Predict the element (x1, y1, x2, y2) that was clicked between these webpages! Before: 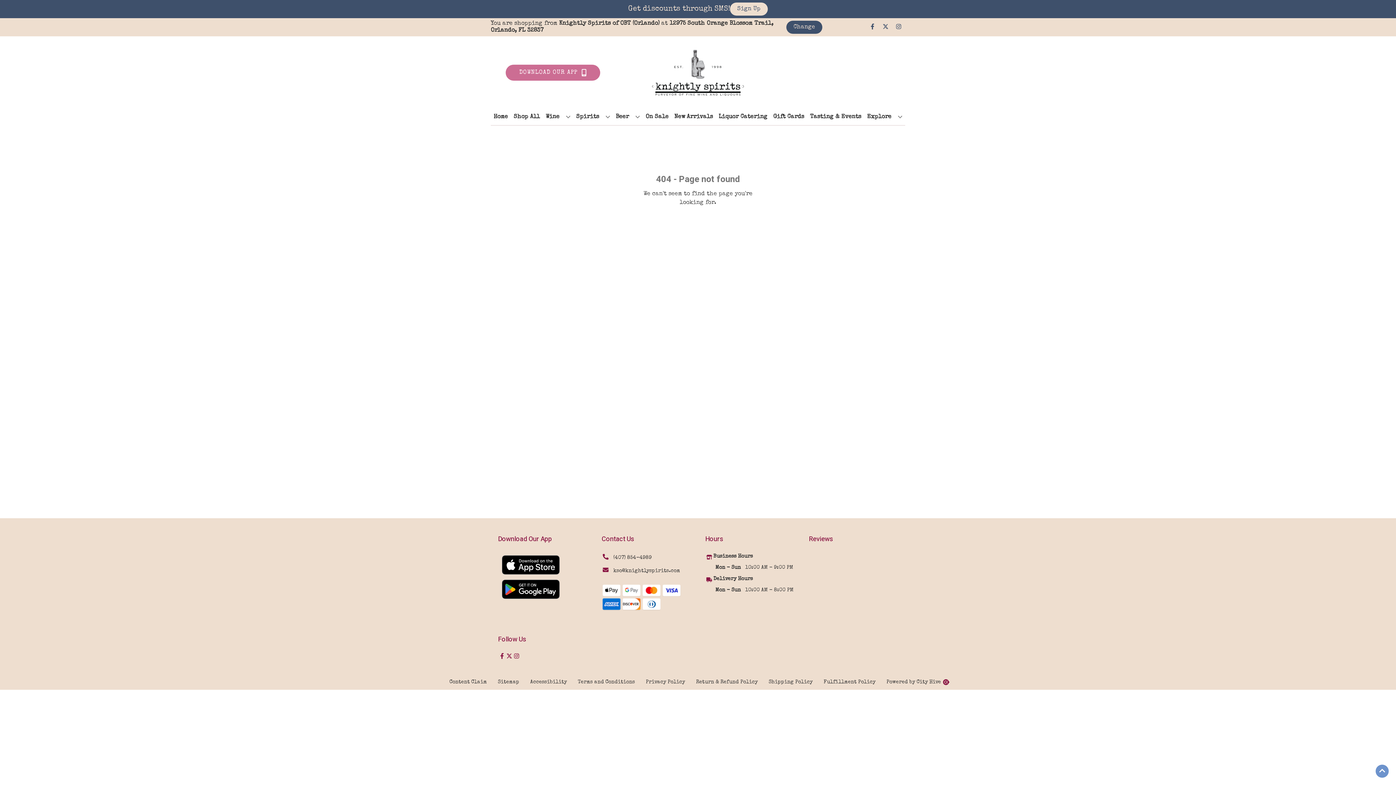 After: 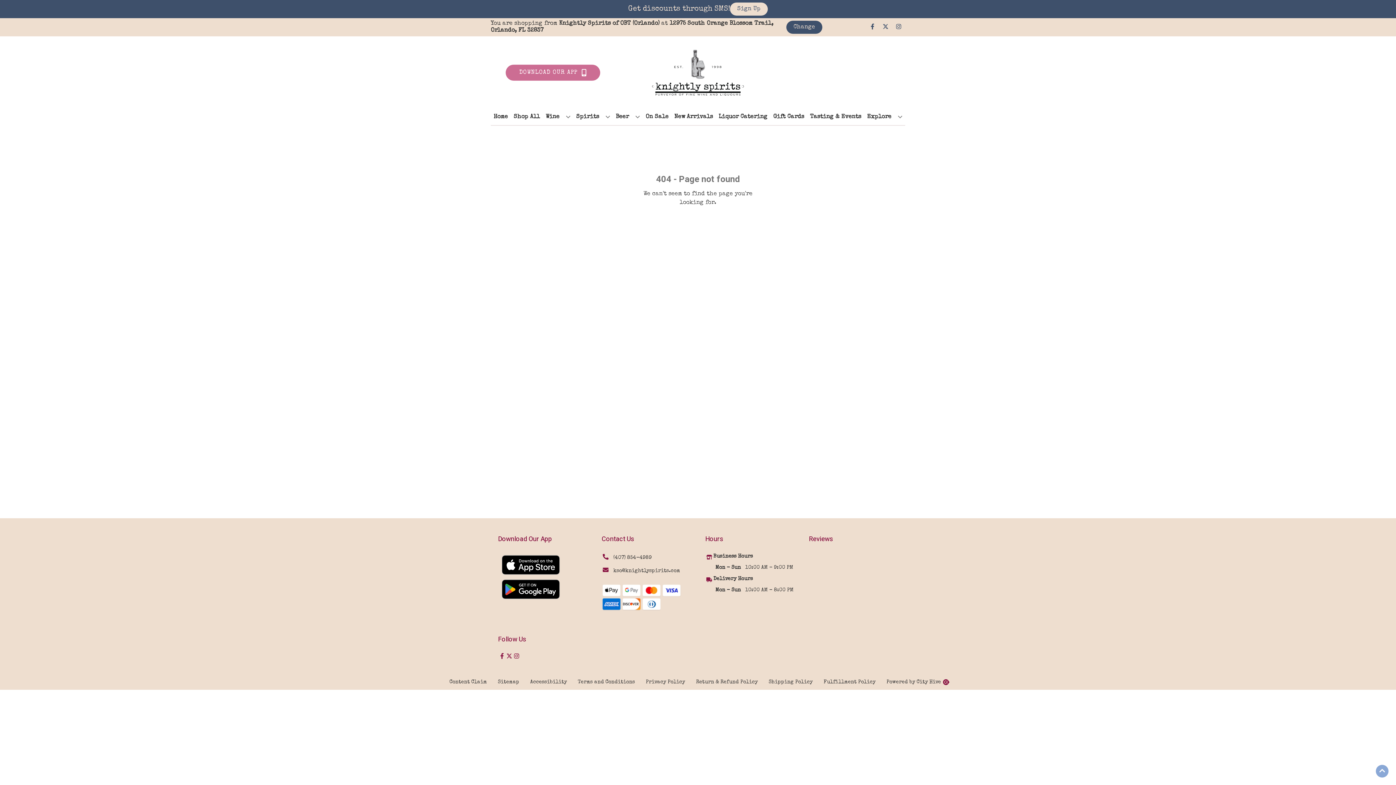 Action: label: Go to top bbox: (1376, 765, 1389, 778)